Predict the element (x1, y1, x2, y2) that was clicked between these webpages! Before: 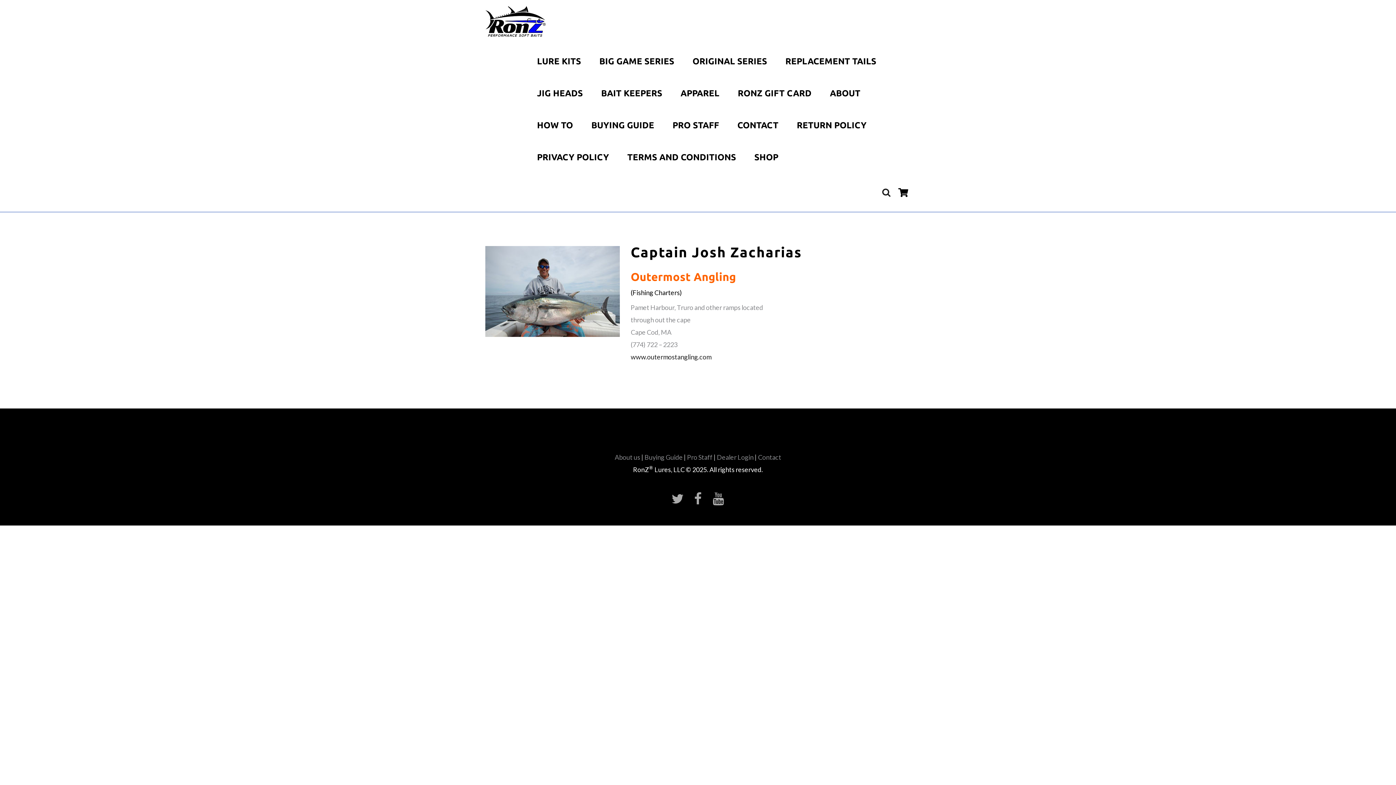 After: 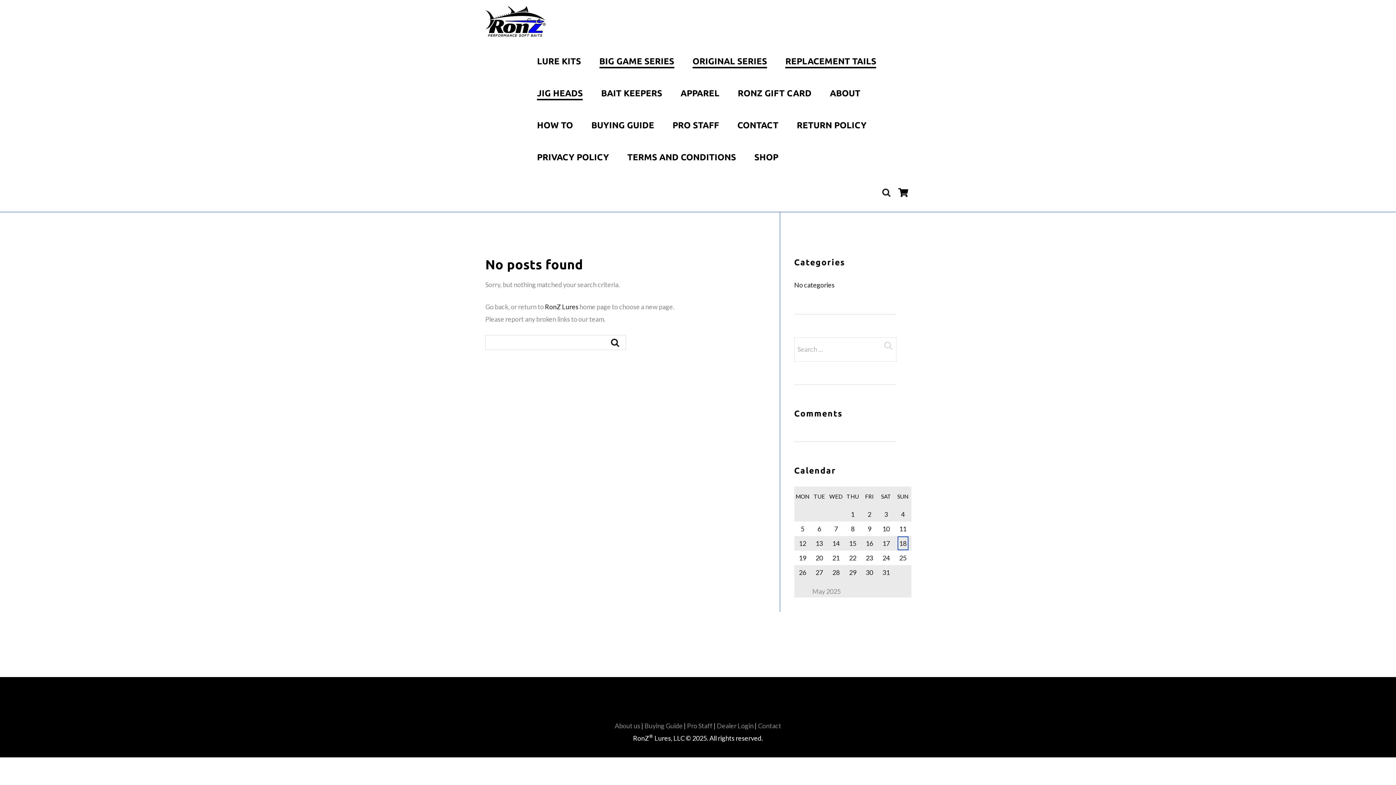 Action: label: ORIGINAL SERIES bbox: (683, 45, 776, 77)